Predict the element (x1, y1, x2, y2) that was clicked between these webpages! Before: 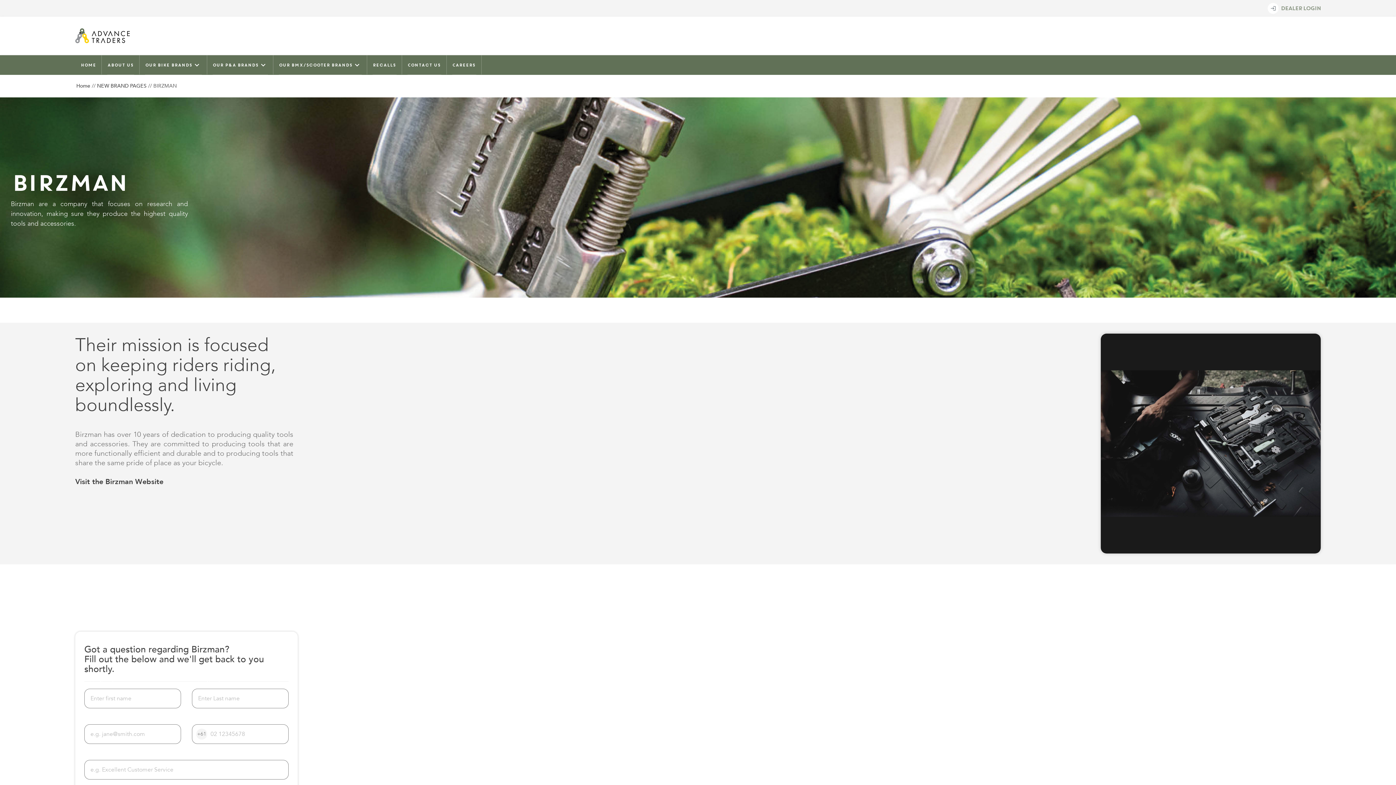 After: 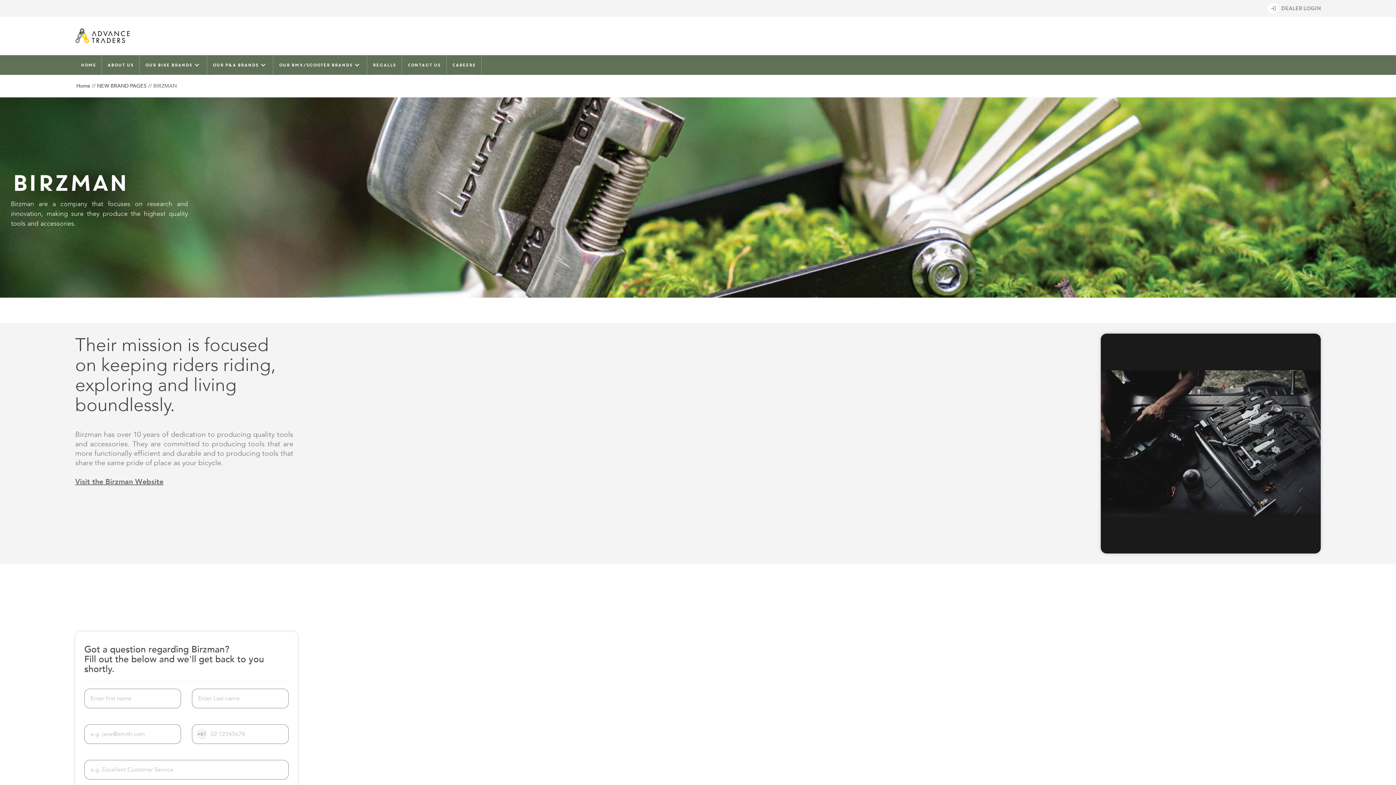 Action: label: Visit the Birzman Website bbox: (75, 477, 163, 486)